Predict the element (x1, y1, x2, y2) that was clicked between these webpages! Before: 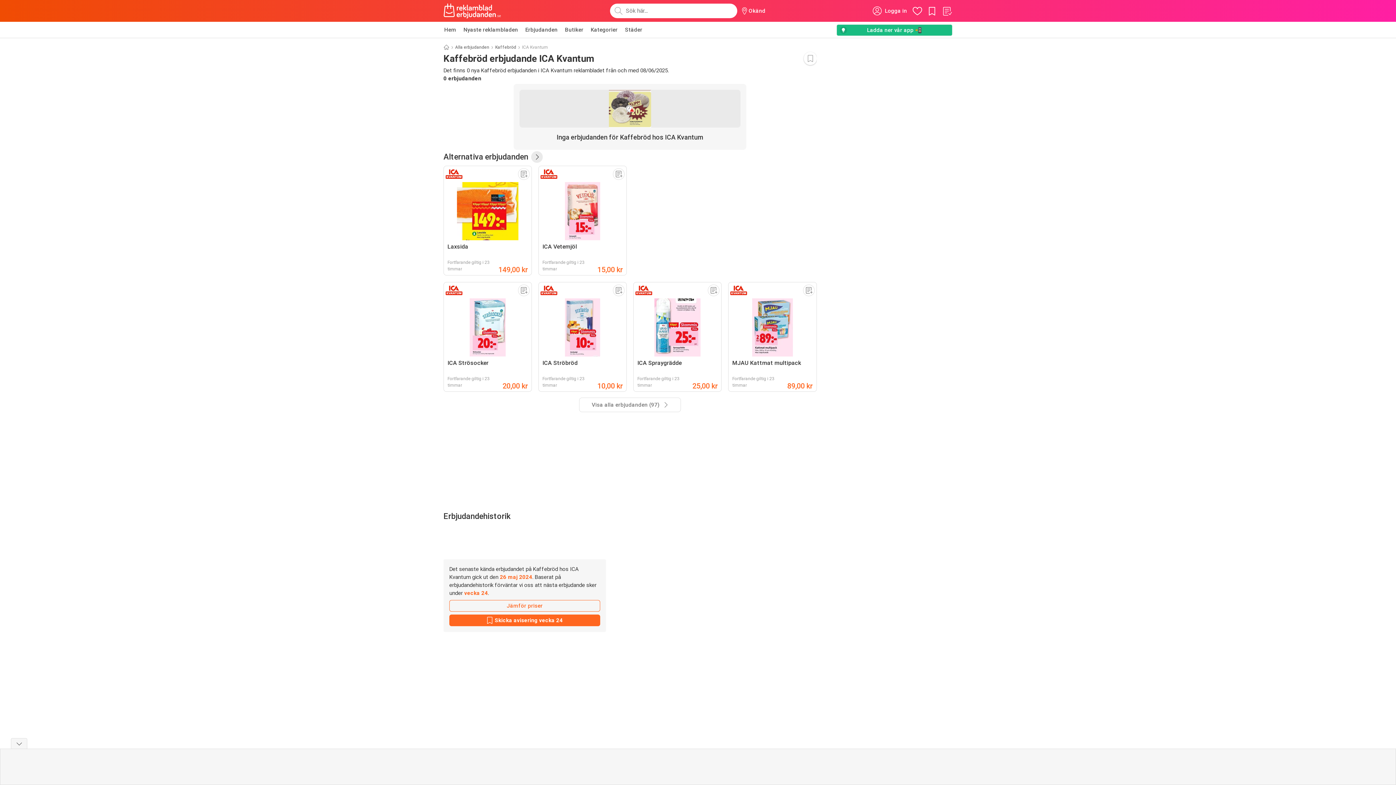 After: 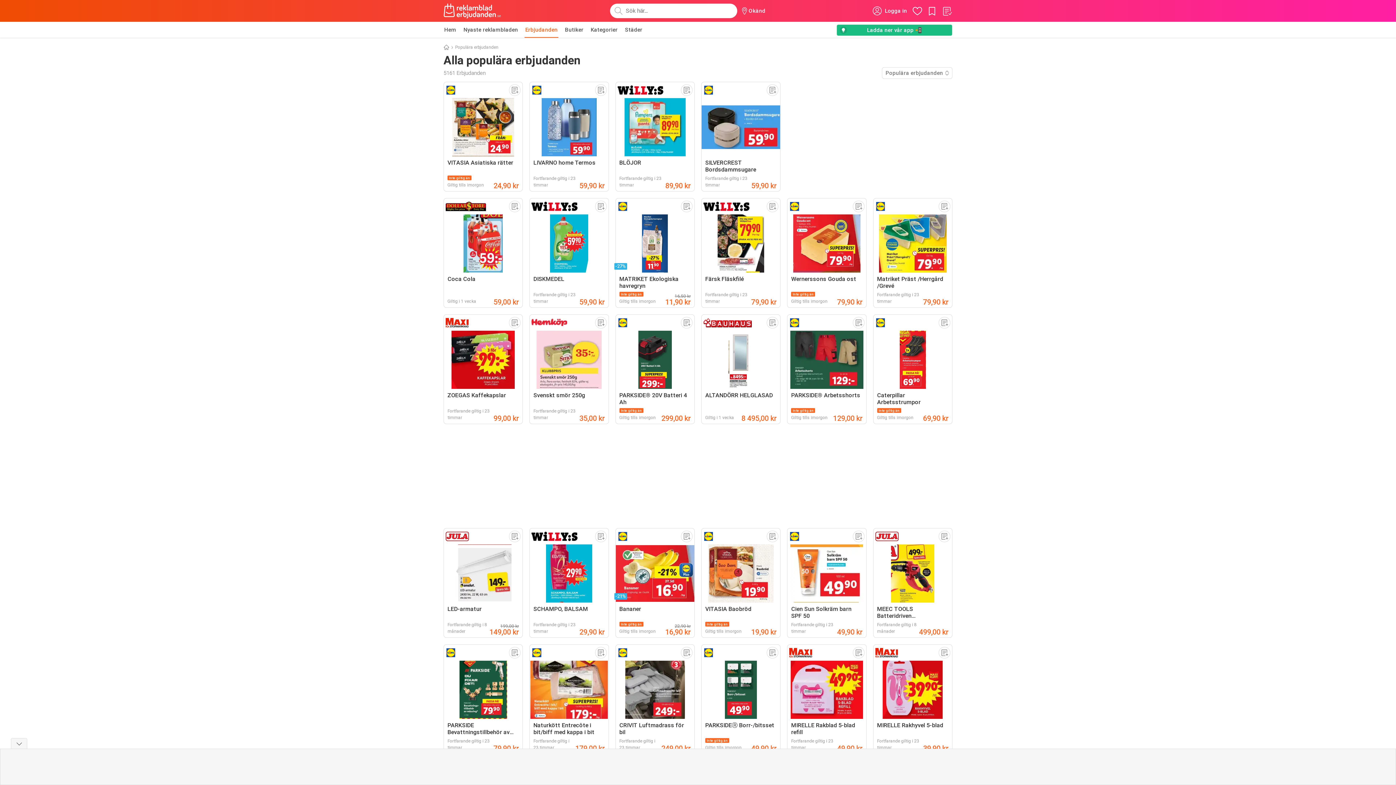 Action: bbox: (524, 21, 558, 37) label: Erbjudanden